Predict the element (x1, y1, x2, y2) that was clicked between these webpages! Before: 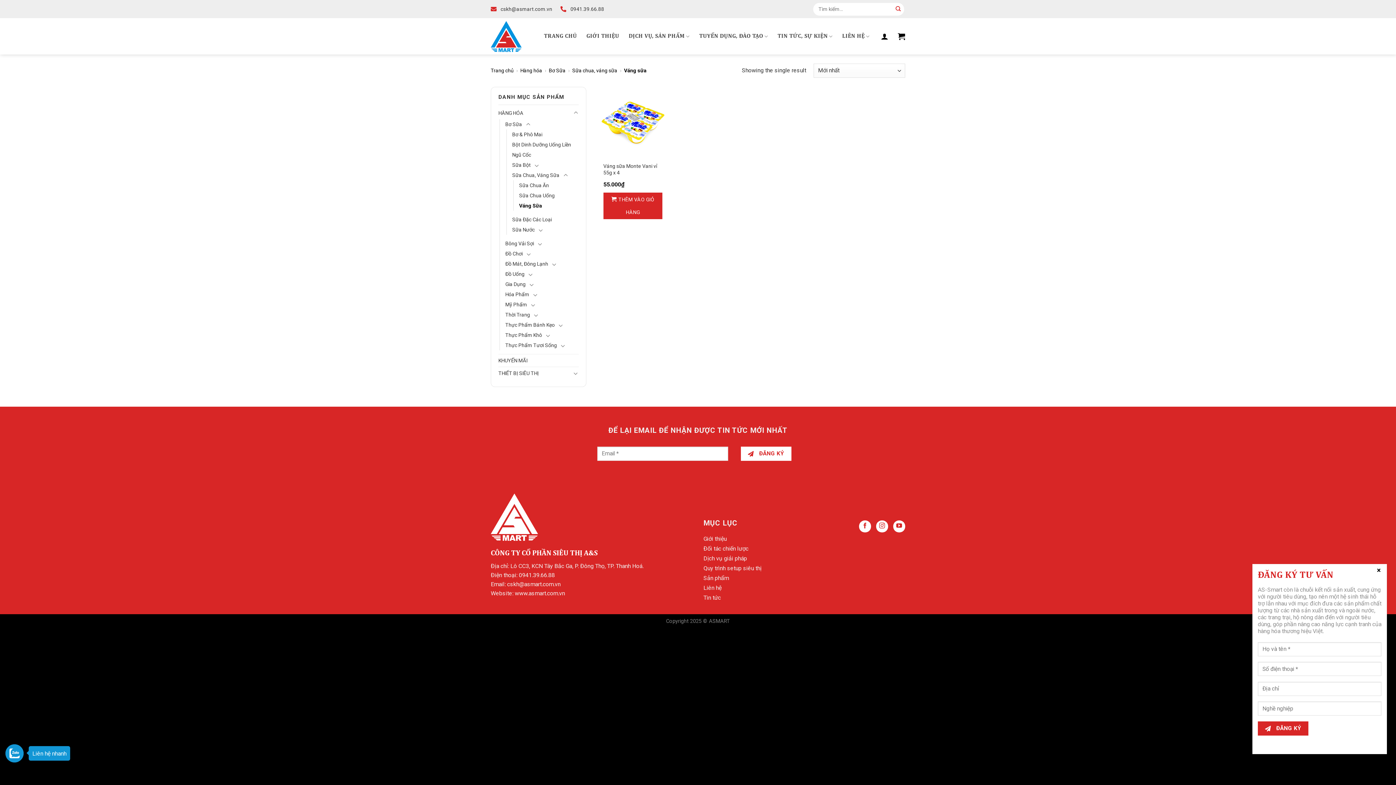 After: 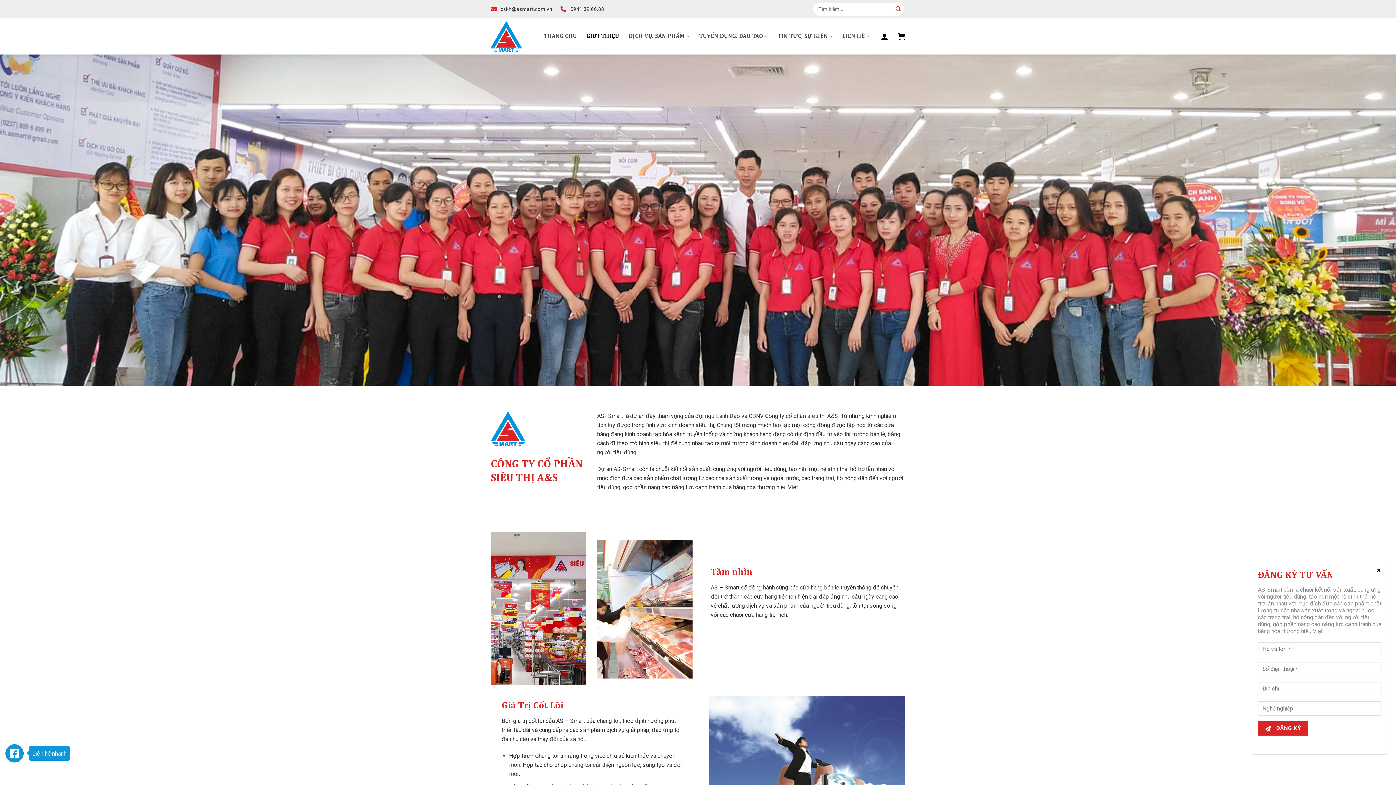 Action: bbox: (703, 534, 726, 544) label: Giới thiệu